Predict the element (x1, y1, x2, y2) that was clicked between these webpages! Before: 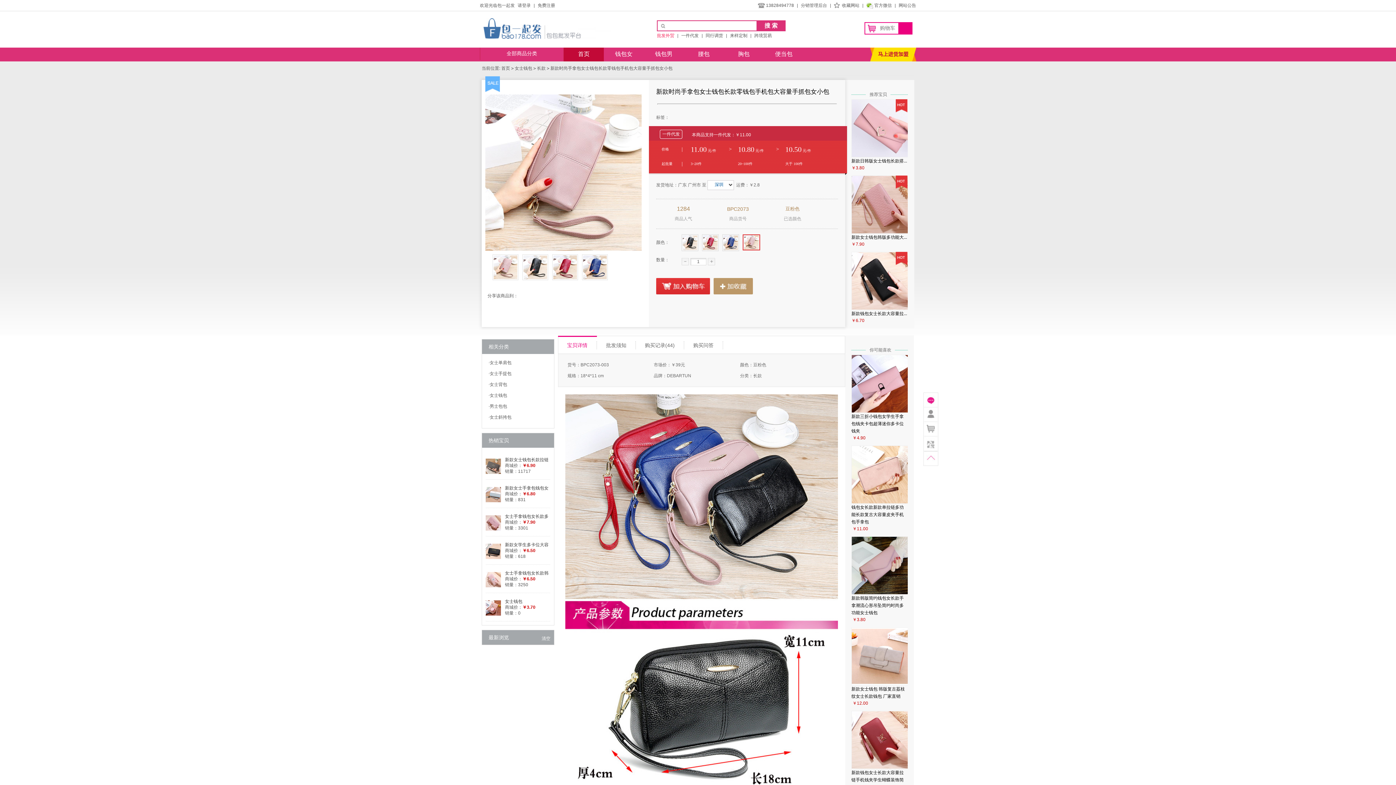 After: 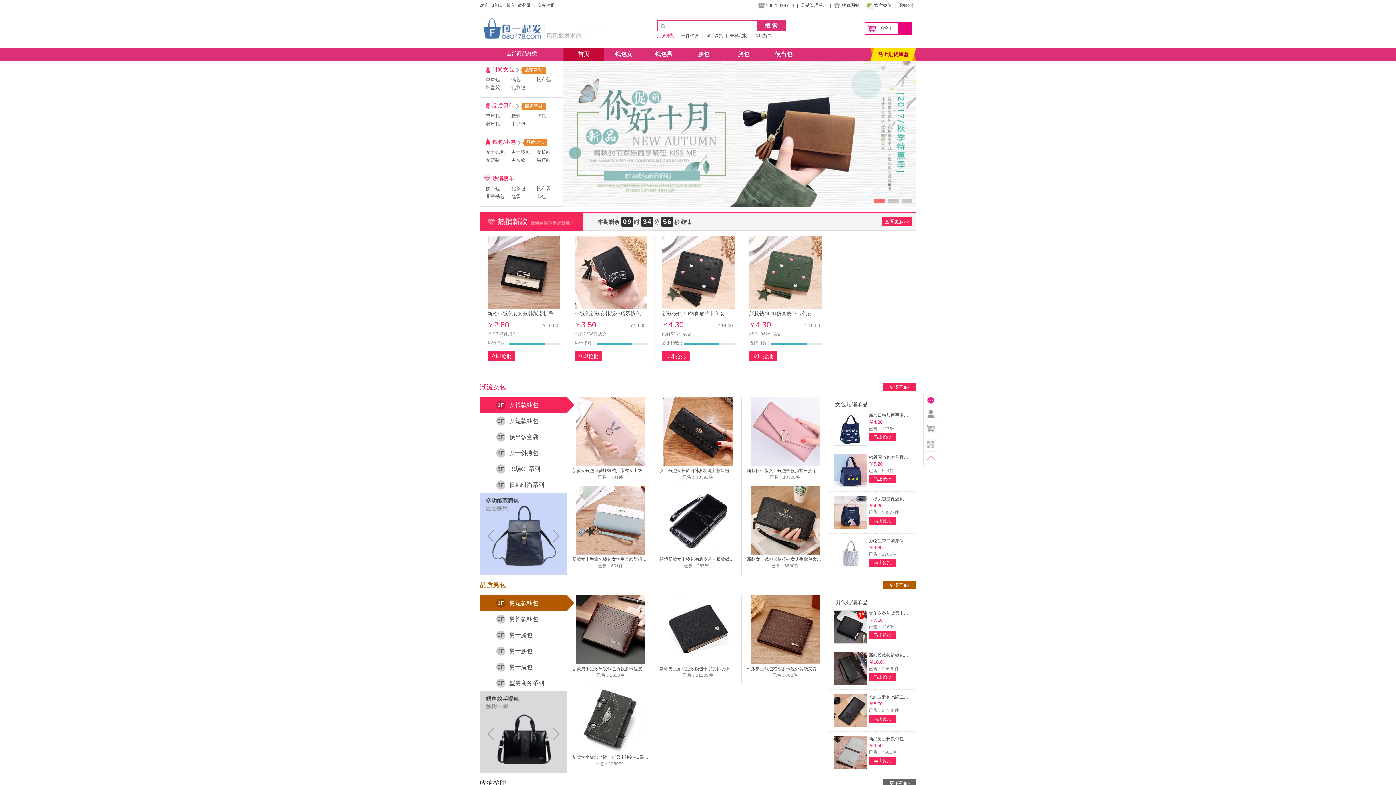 Action: bbox: (898, 2, 916, 8) label: 网站公告